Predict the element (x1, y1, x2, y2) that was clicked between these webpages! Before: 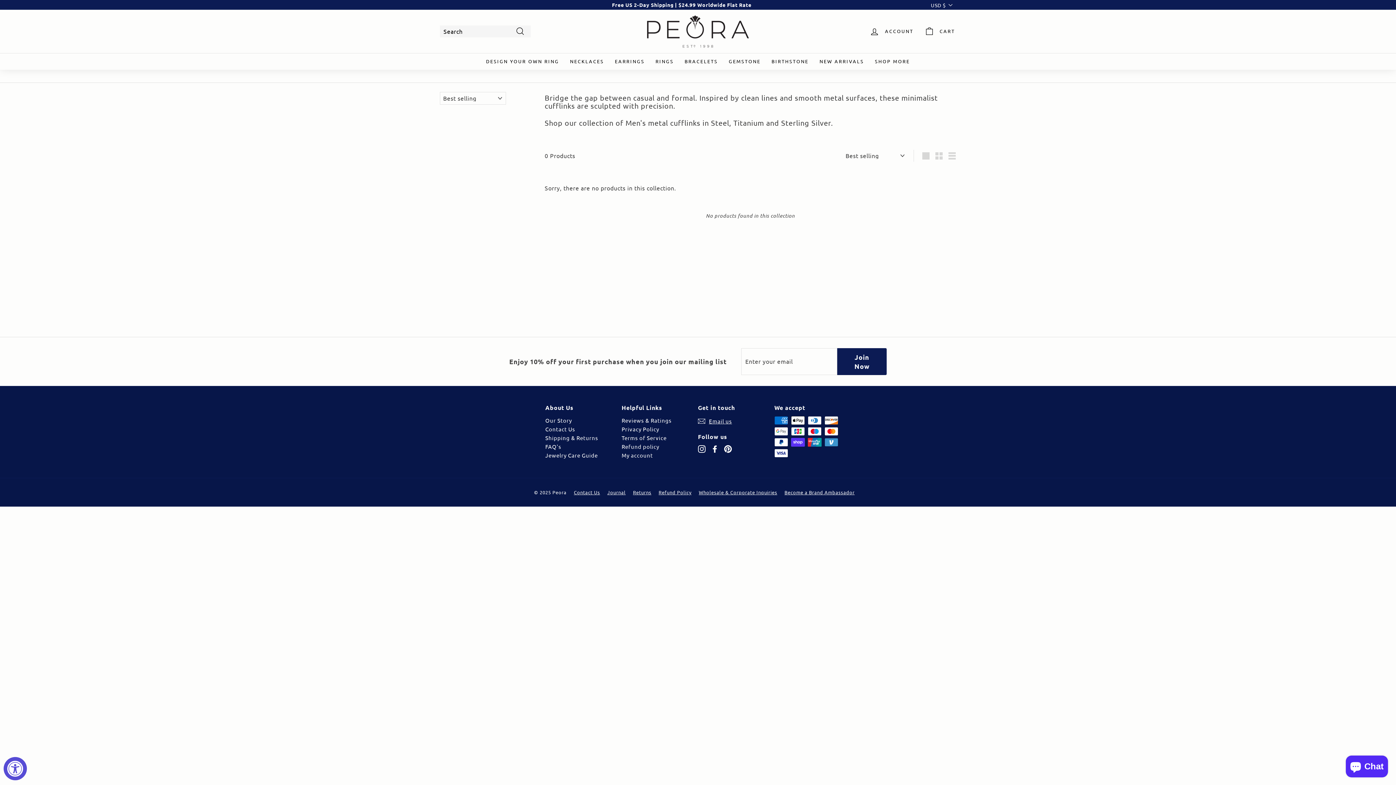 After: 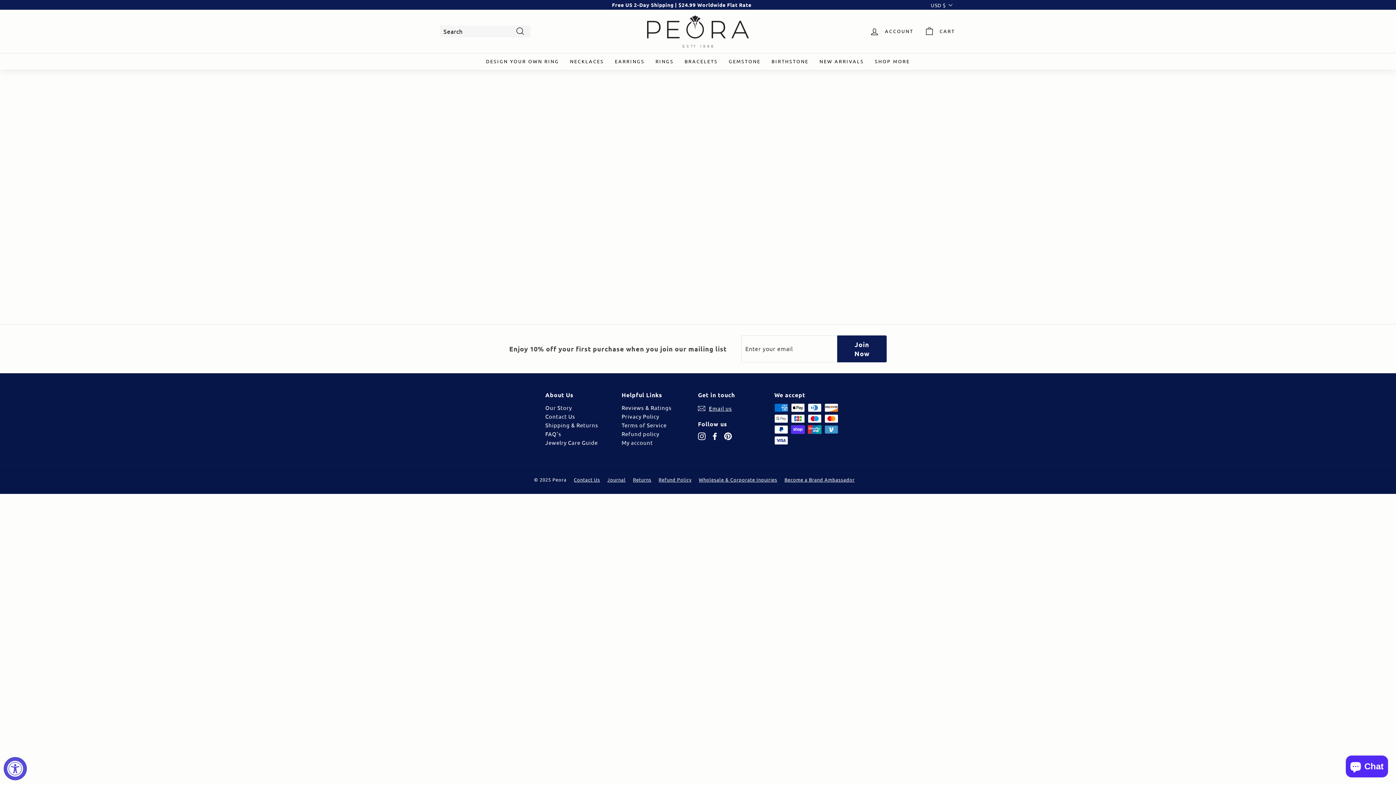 Action: label: Reviews & Ratings bbox: (621, 416, 671, 424)